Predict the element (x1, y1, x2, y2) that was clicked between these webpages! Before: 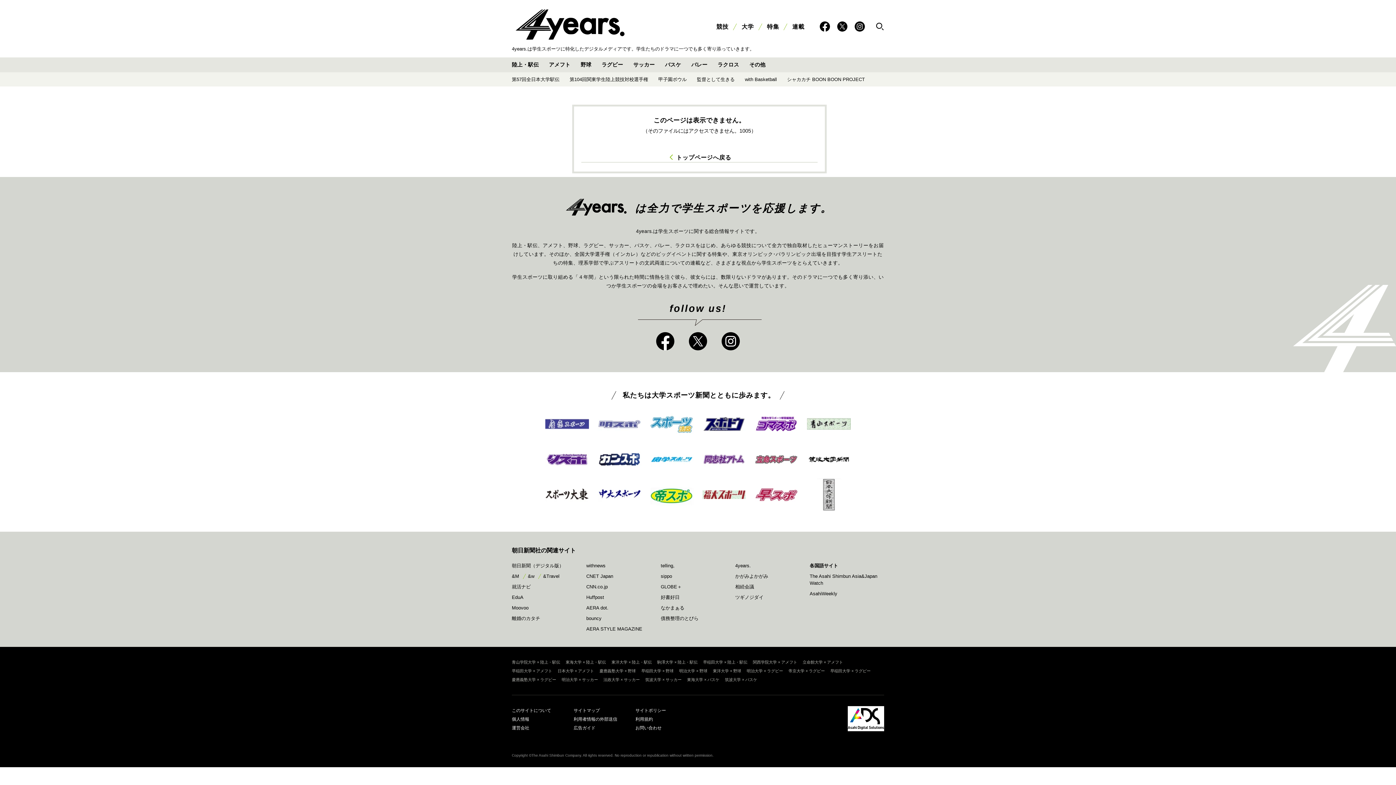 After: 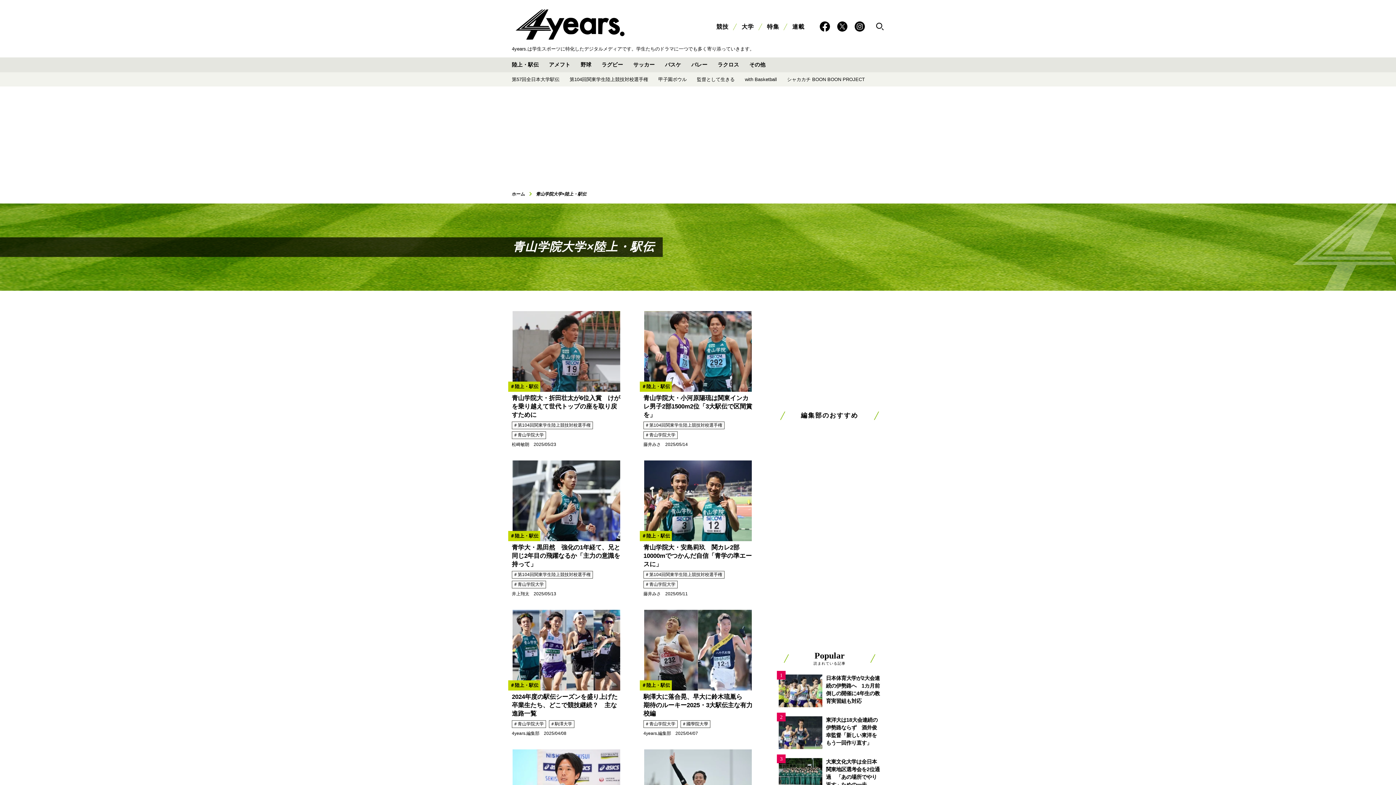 Action: label: 青山学院大学 × 陸上・駅伝 bbox: (512, 660, 560, 664)